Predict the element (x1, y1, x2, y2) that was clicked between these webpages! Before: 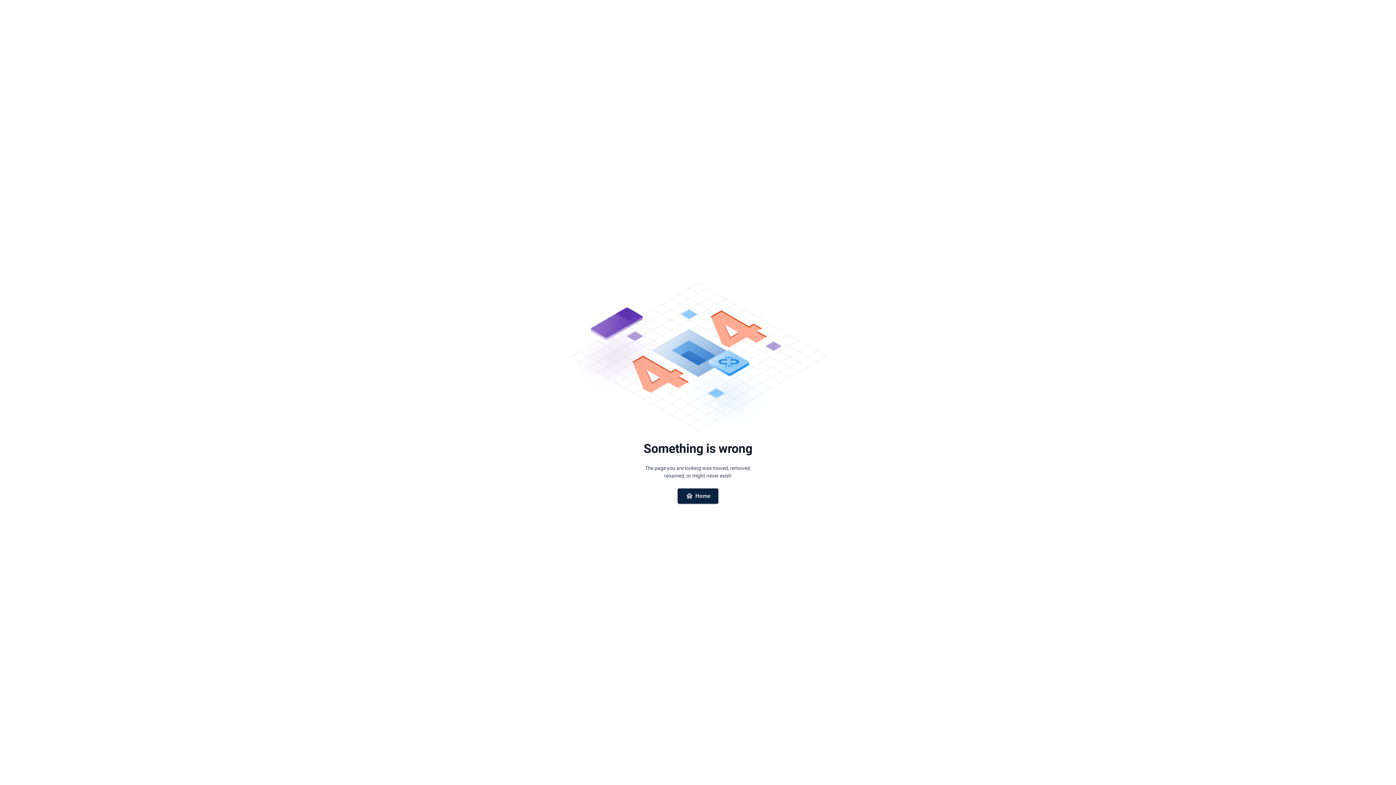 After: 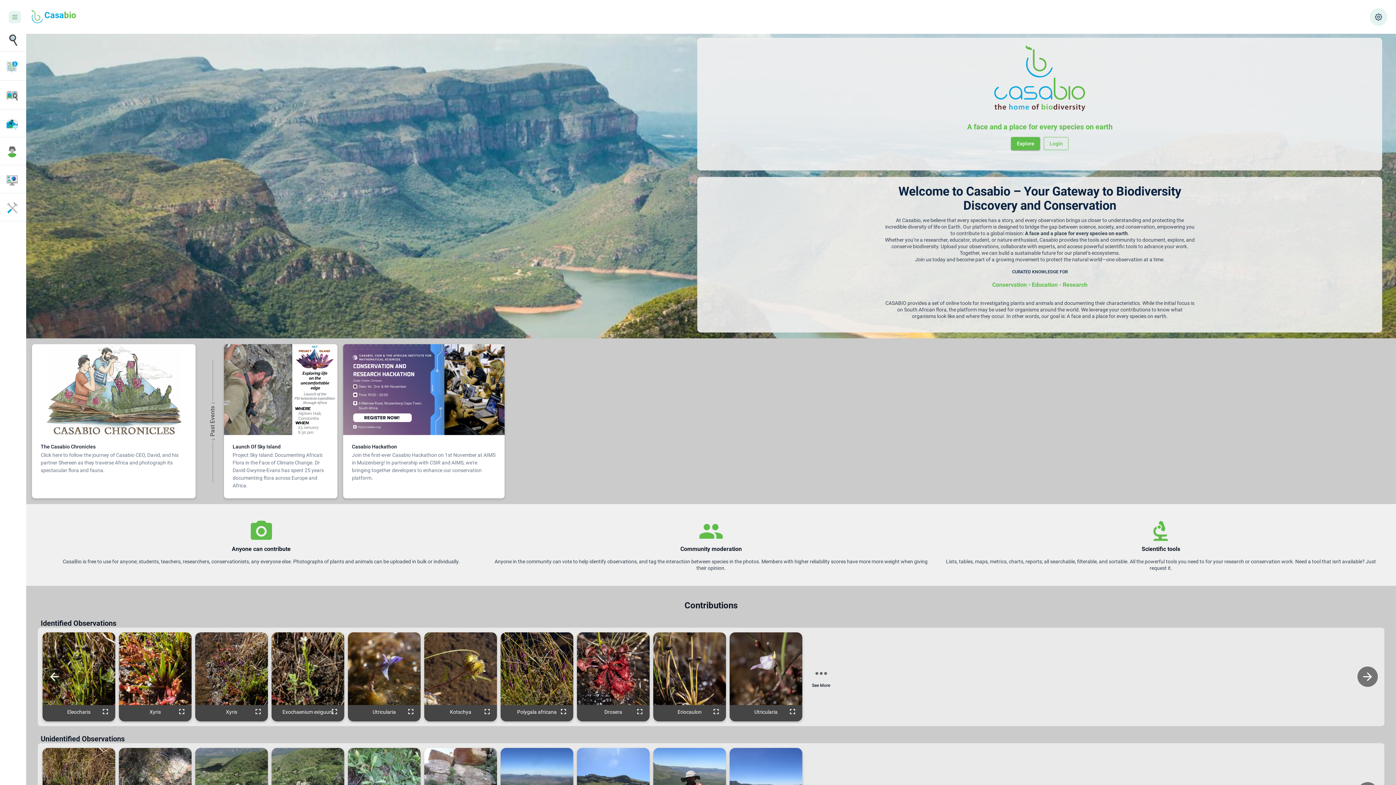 Action: bbox: (677, 488, 718, 503) label: Home